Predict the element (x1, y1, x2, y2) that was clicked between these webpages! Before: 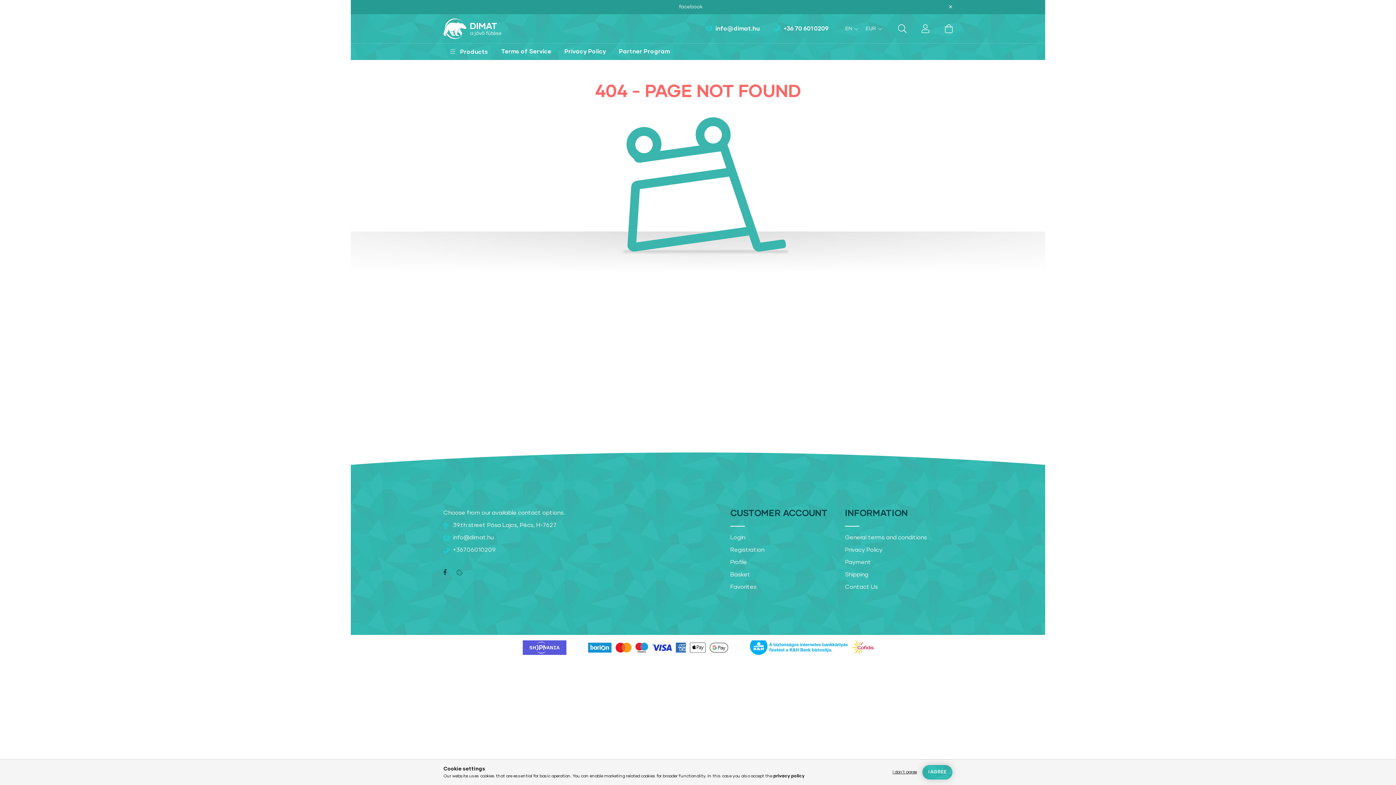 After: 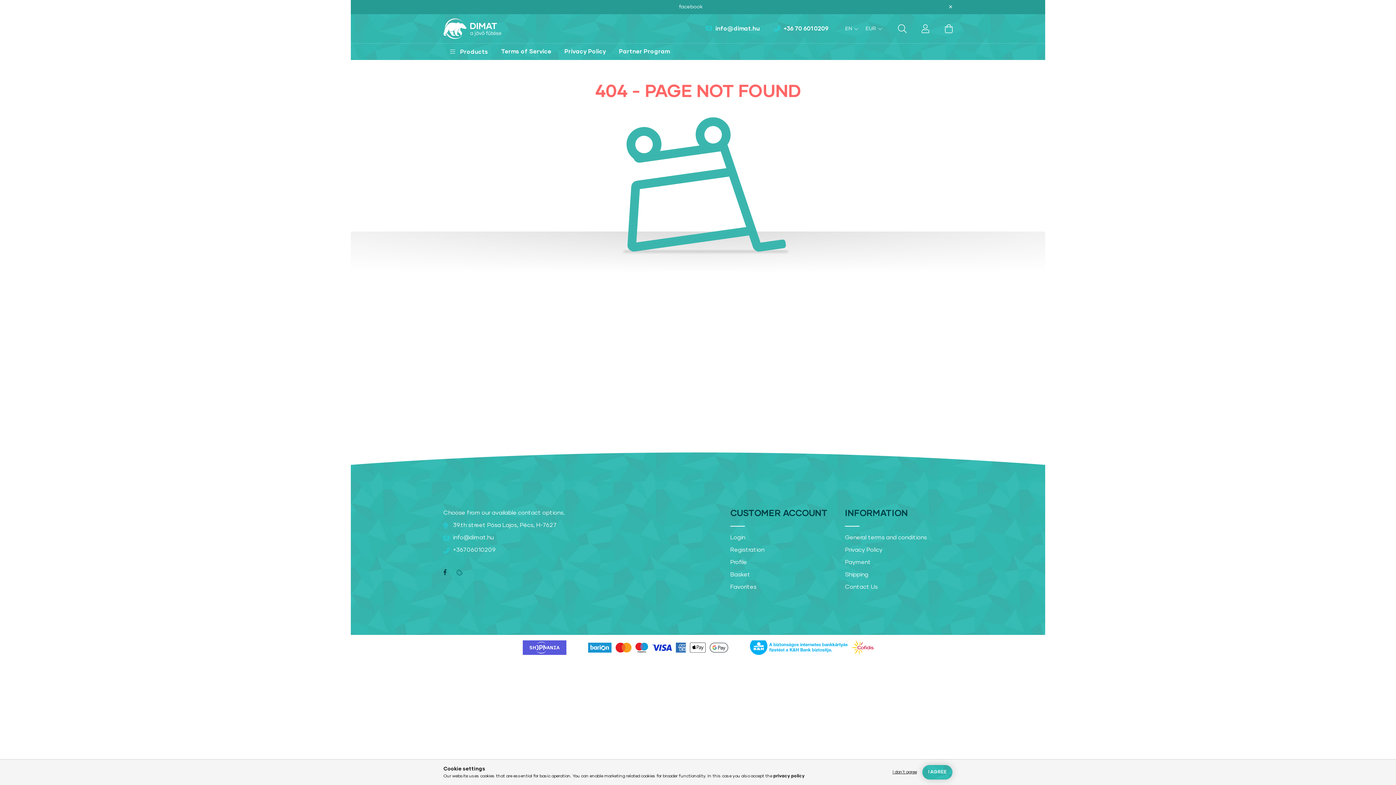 Action: bbox: (443, 534, 493, 541) label: info@dimat.hu